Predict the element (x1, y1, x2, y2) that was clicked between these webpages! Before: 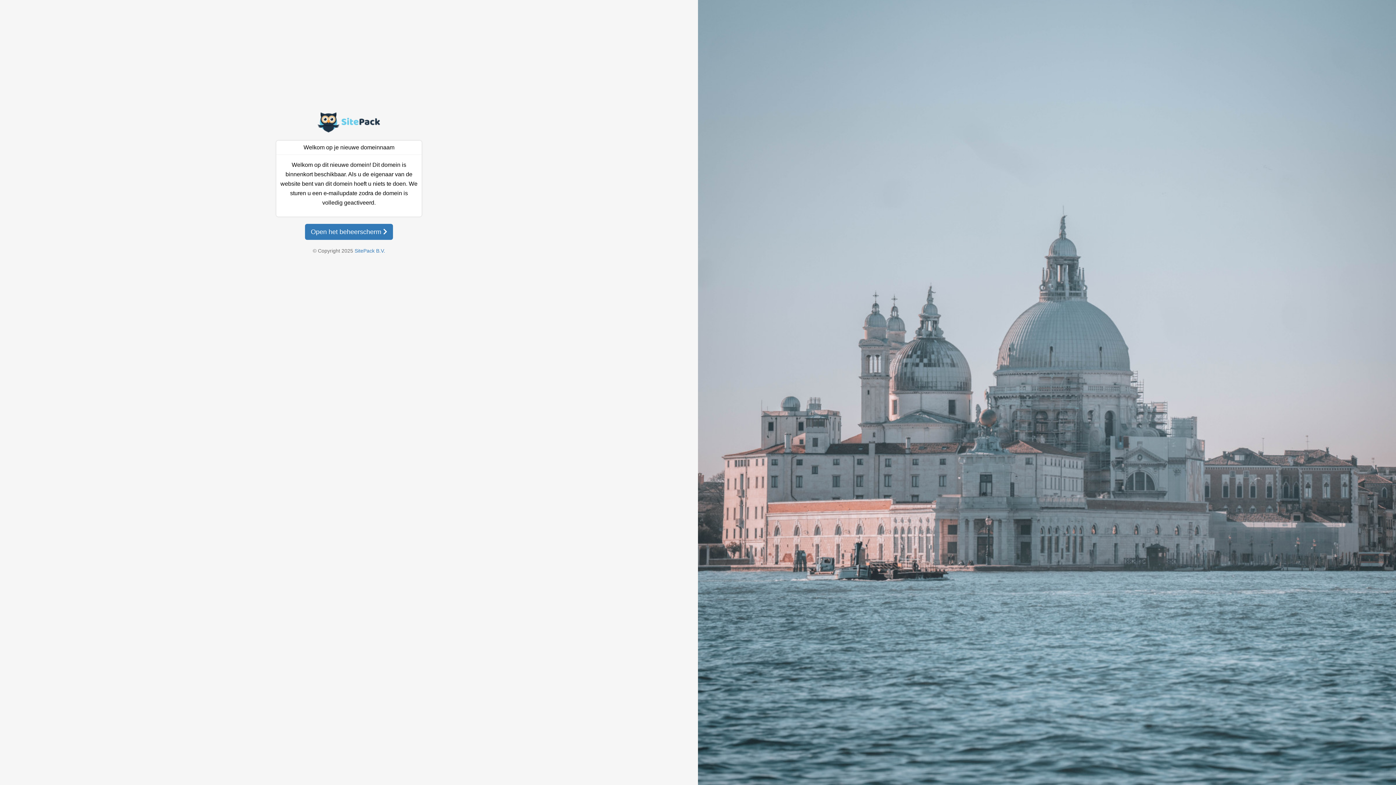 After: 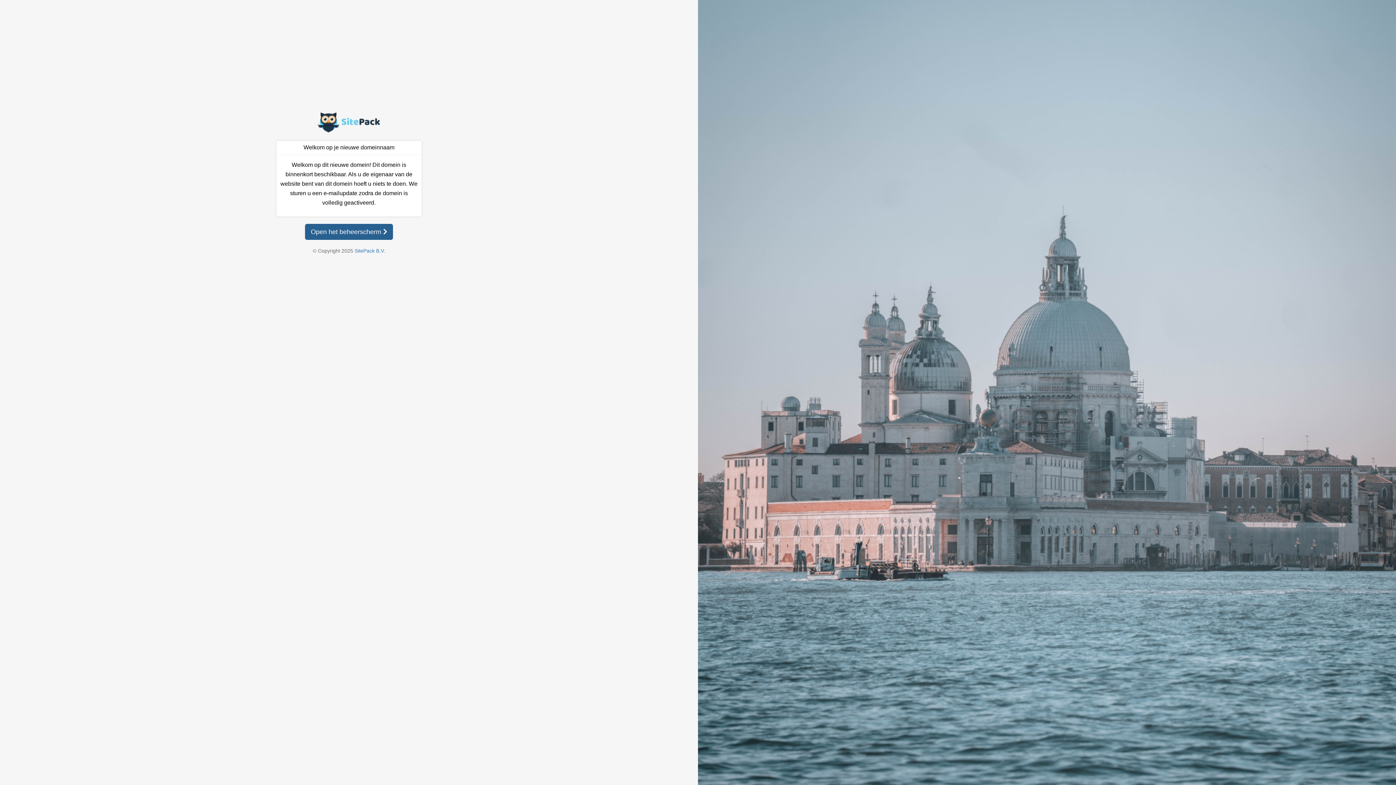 Action: bbox: (305, 224, 393, 240) label: Open het beheerscherm 